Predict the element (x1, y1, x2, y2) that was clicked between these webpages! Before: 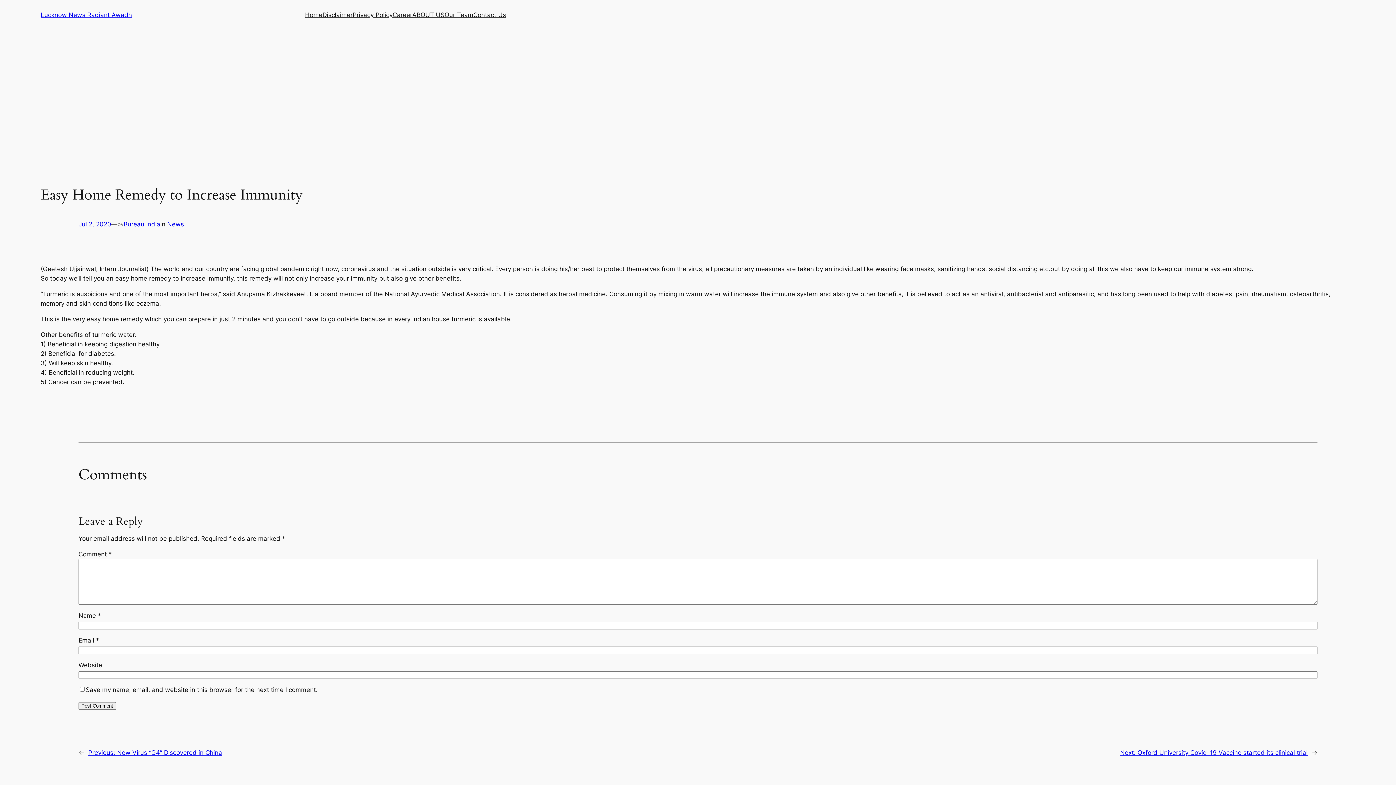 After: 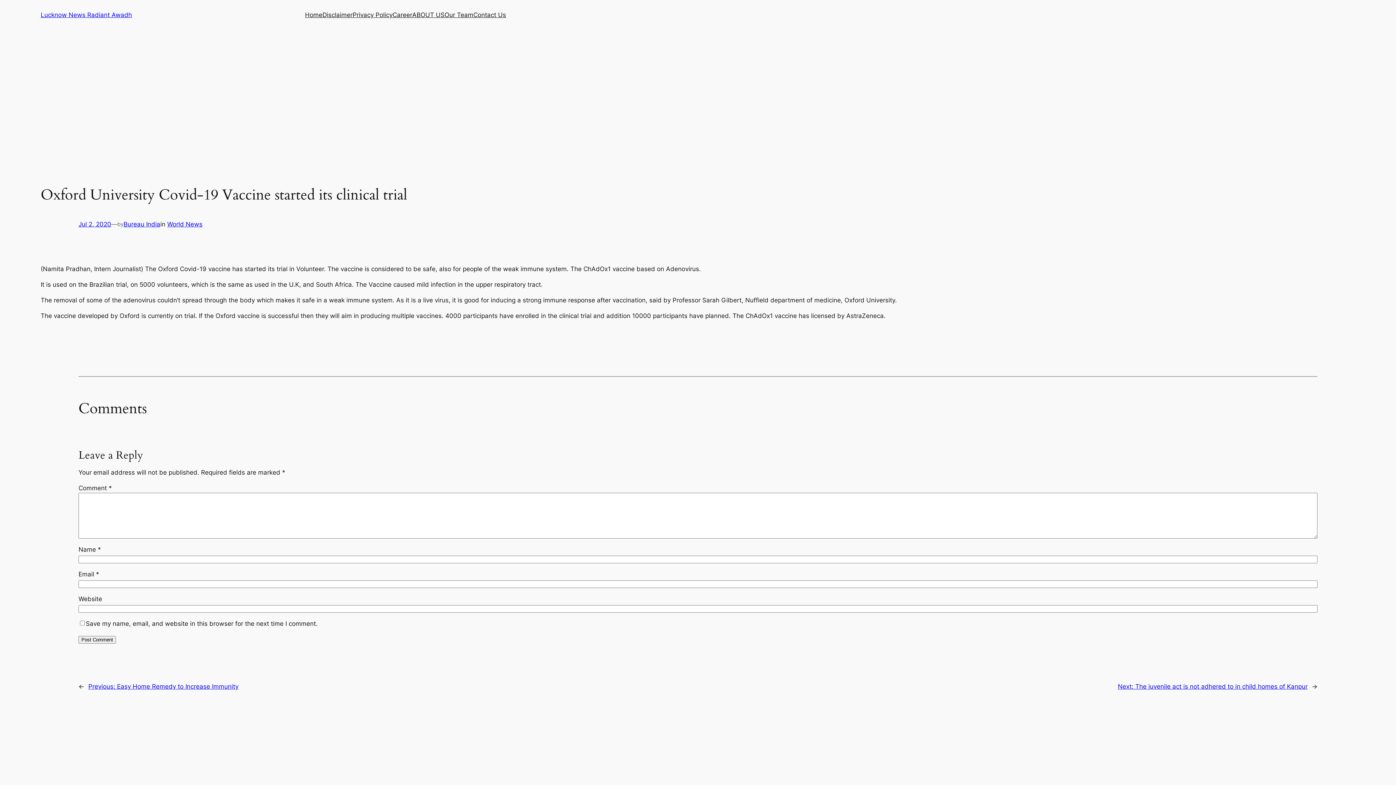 Action: label: Next: Oxford University Covid-19 Vaccine started its clinical trial bbox: (1120, 749, 1308, 756)